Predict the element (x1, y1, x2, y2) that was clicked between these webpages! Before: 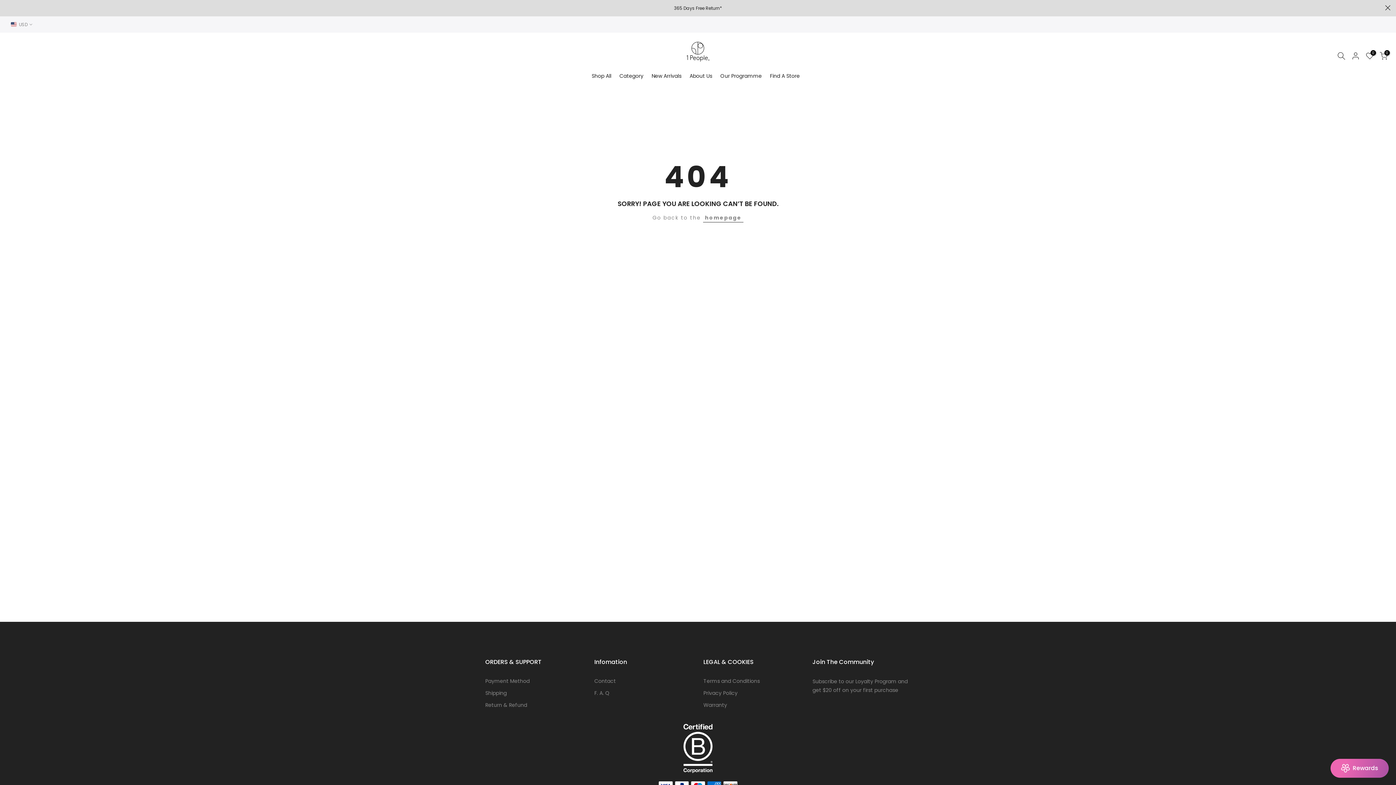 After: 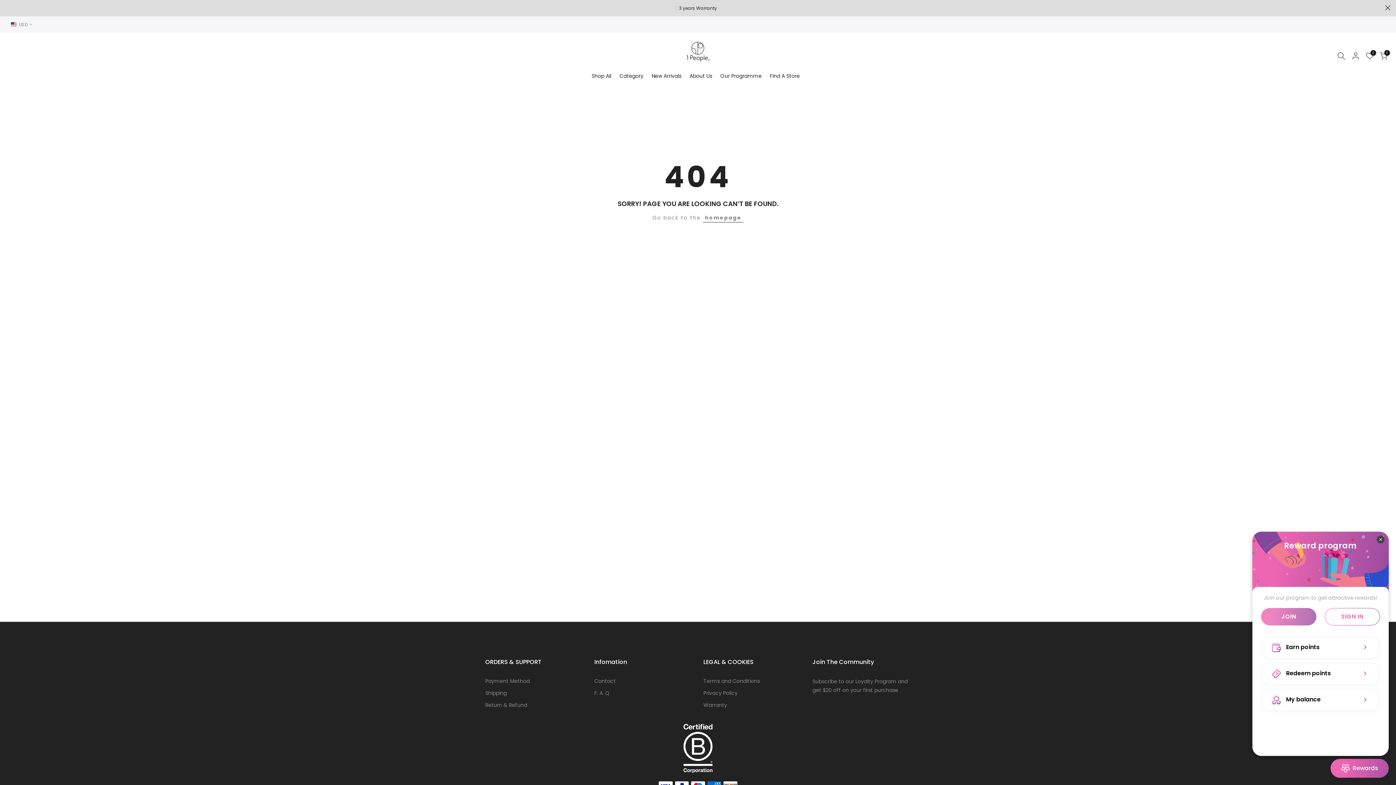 Action: bbox: (1330, 759, 1389, 778) label: BON-Loyalty-btn